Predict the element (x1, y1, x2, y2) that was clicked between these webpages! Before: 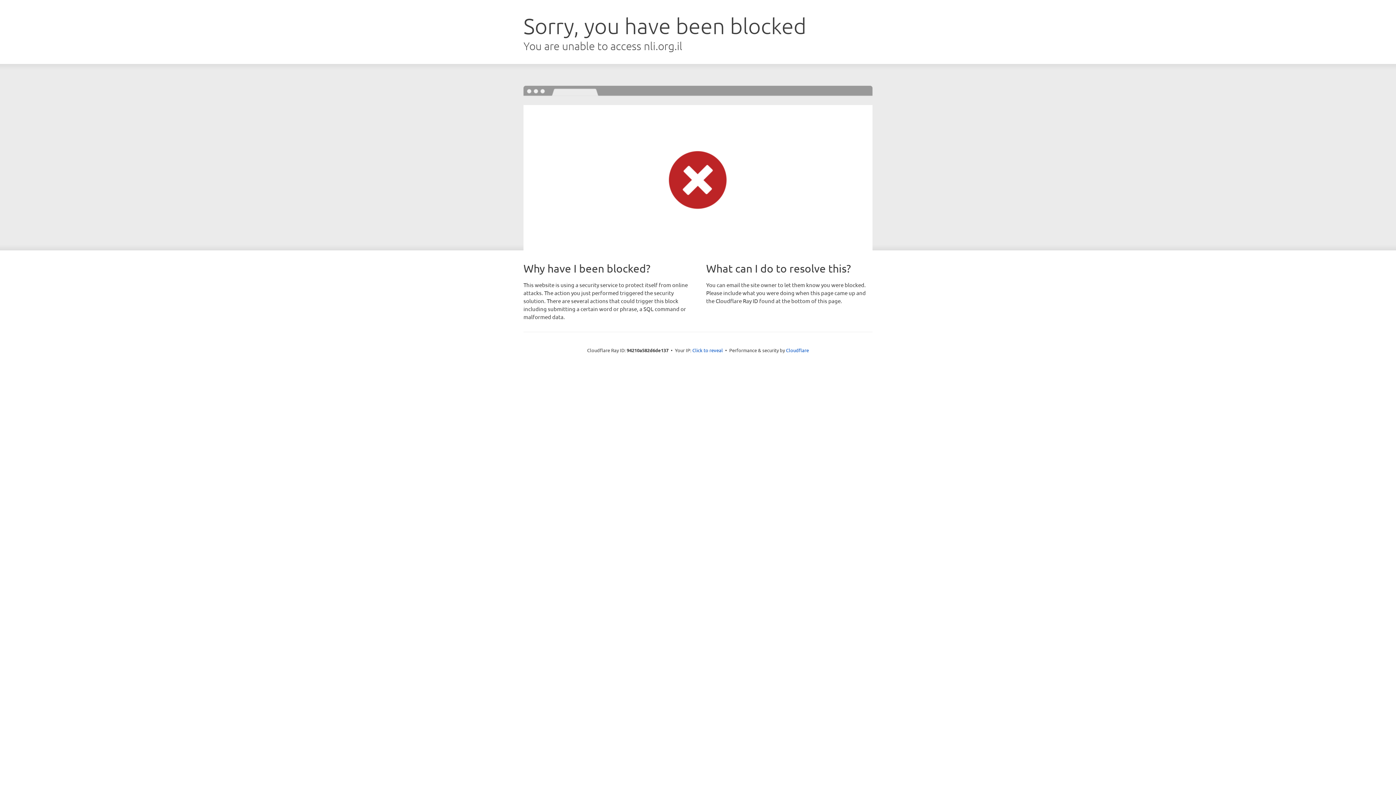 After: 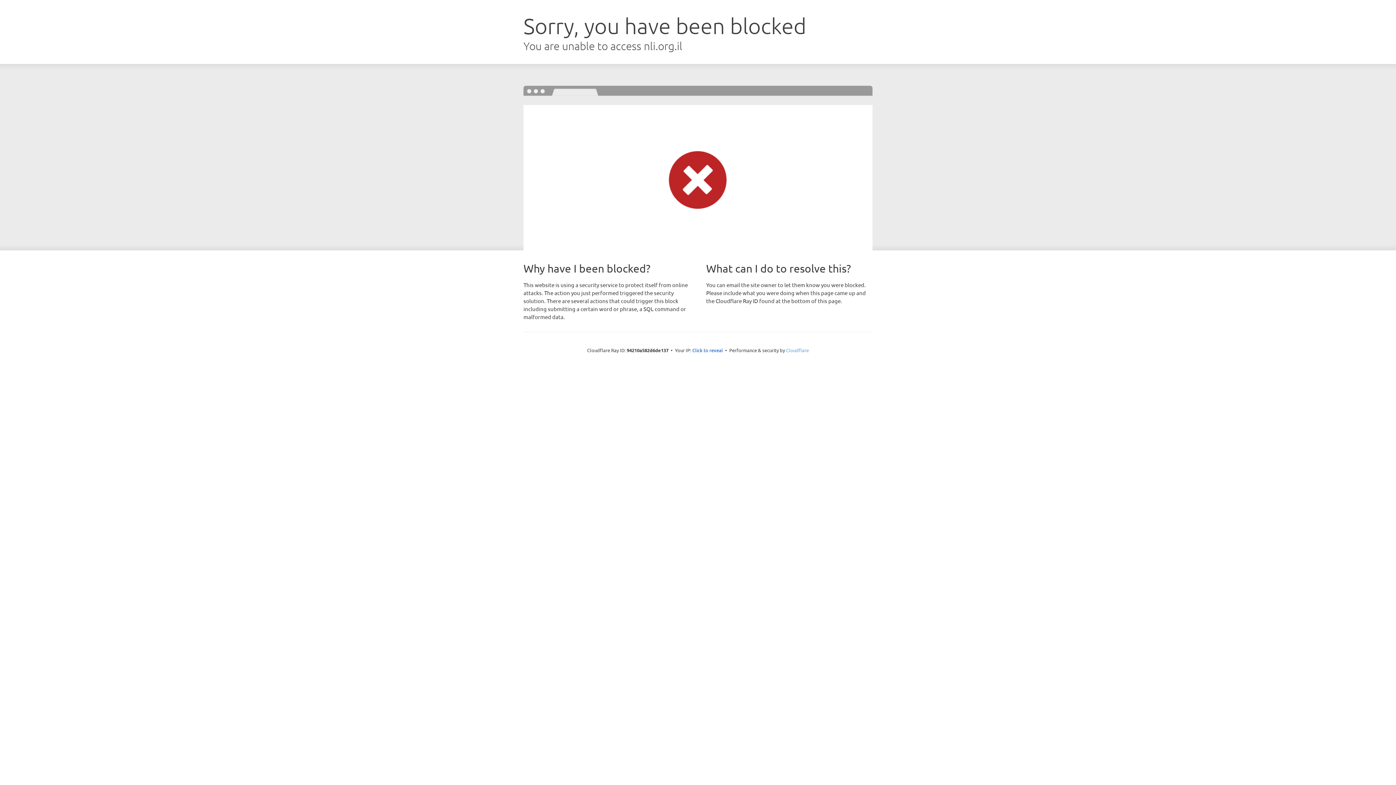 Action: label: Cloudflare bbox: (786, 347, 809, 353)